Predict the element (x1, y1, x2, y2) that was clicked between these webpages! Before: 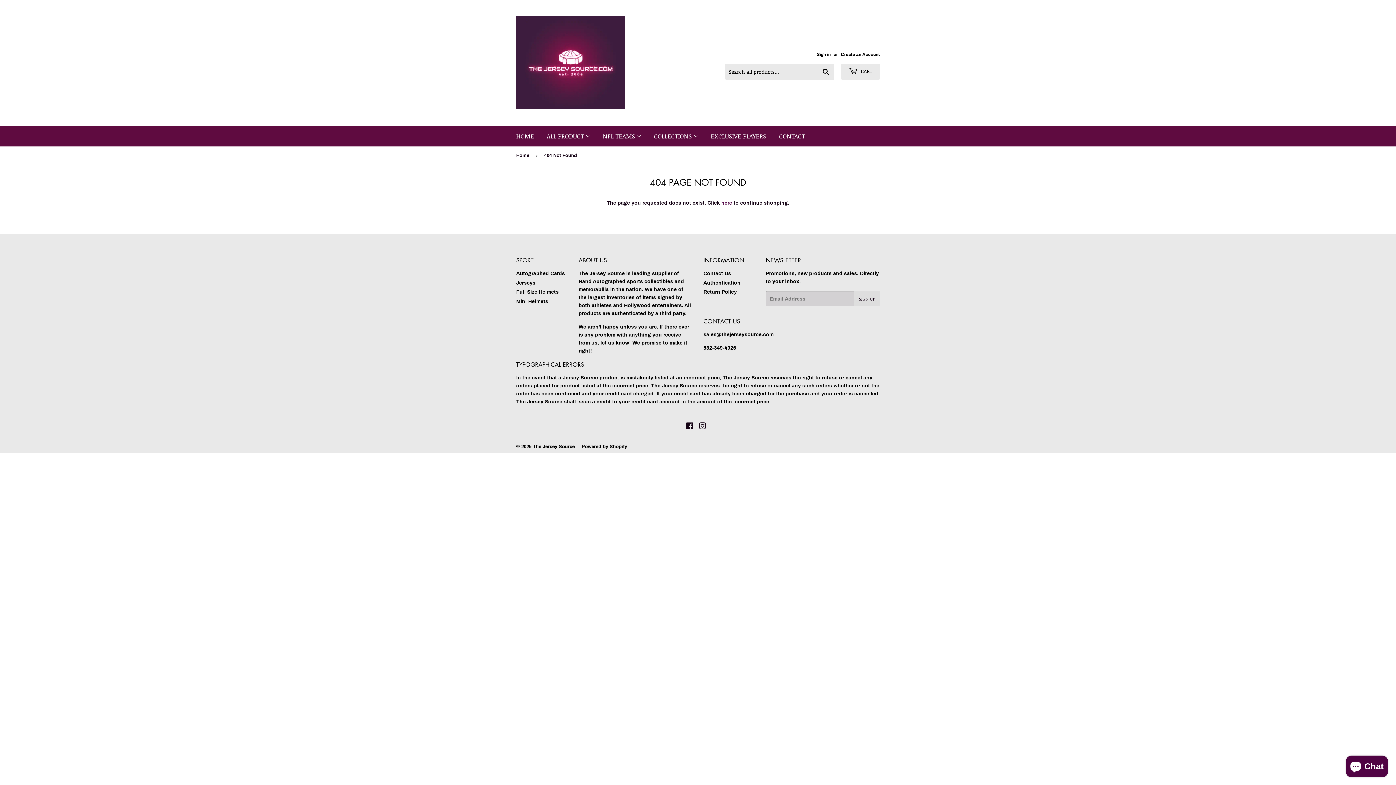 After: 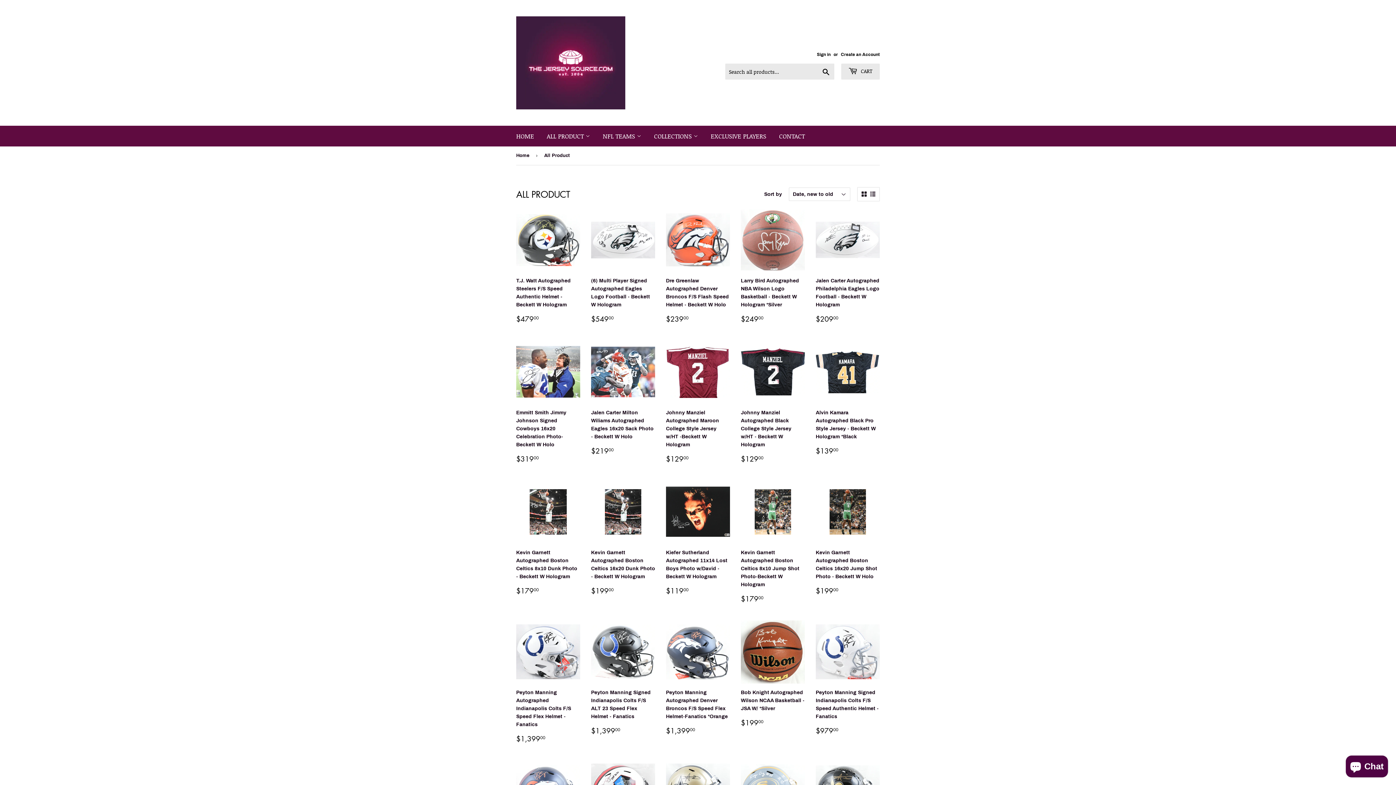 Action: label: ALL PRODUCT  bbox: (541, 125, 595, 146)